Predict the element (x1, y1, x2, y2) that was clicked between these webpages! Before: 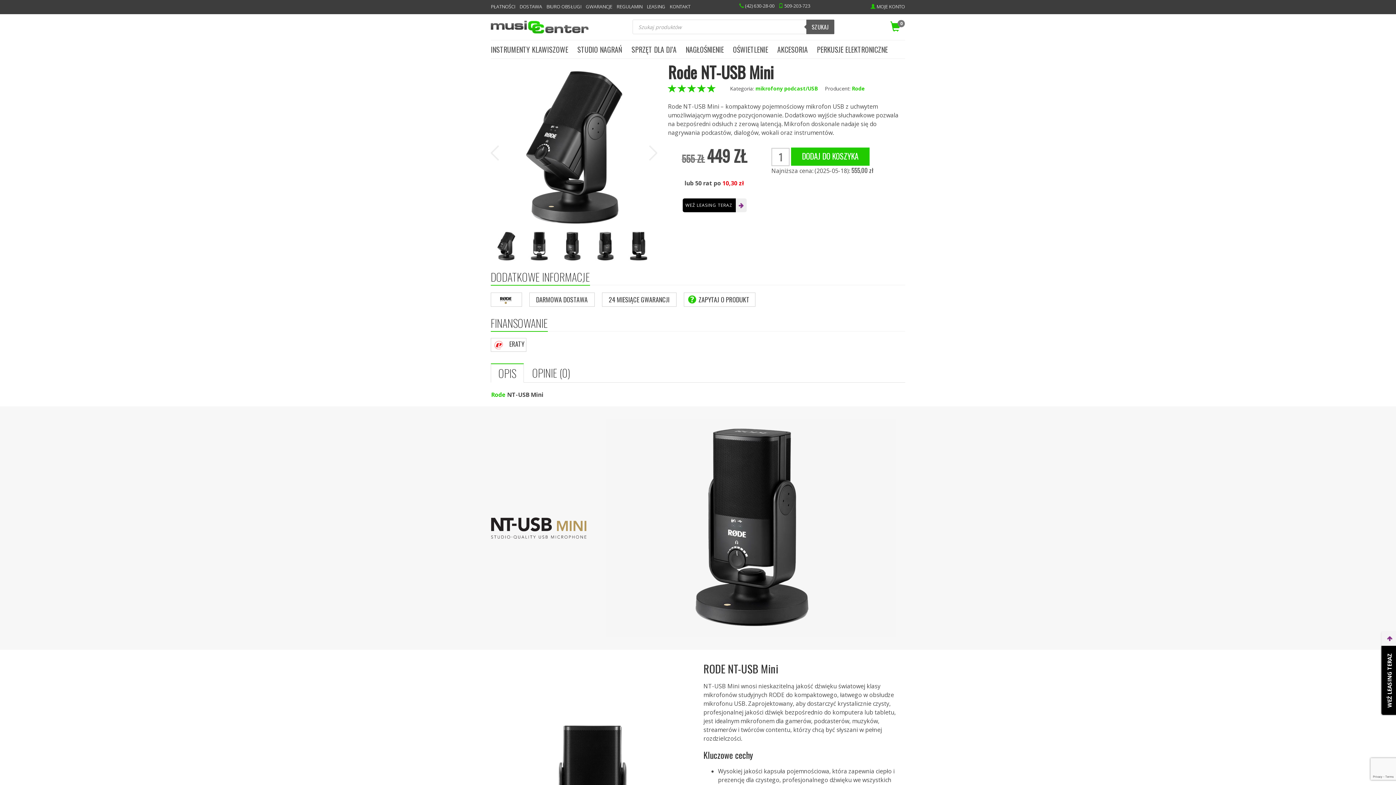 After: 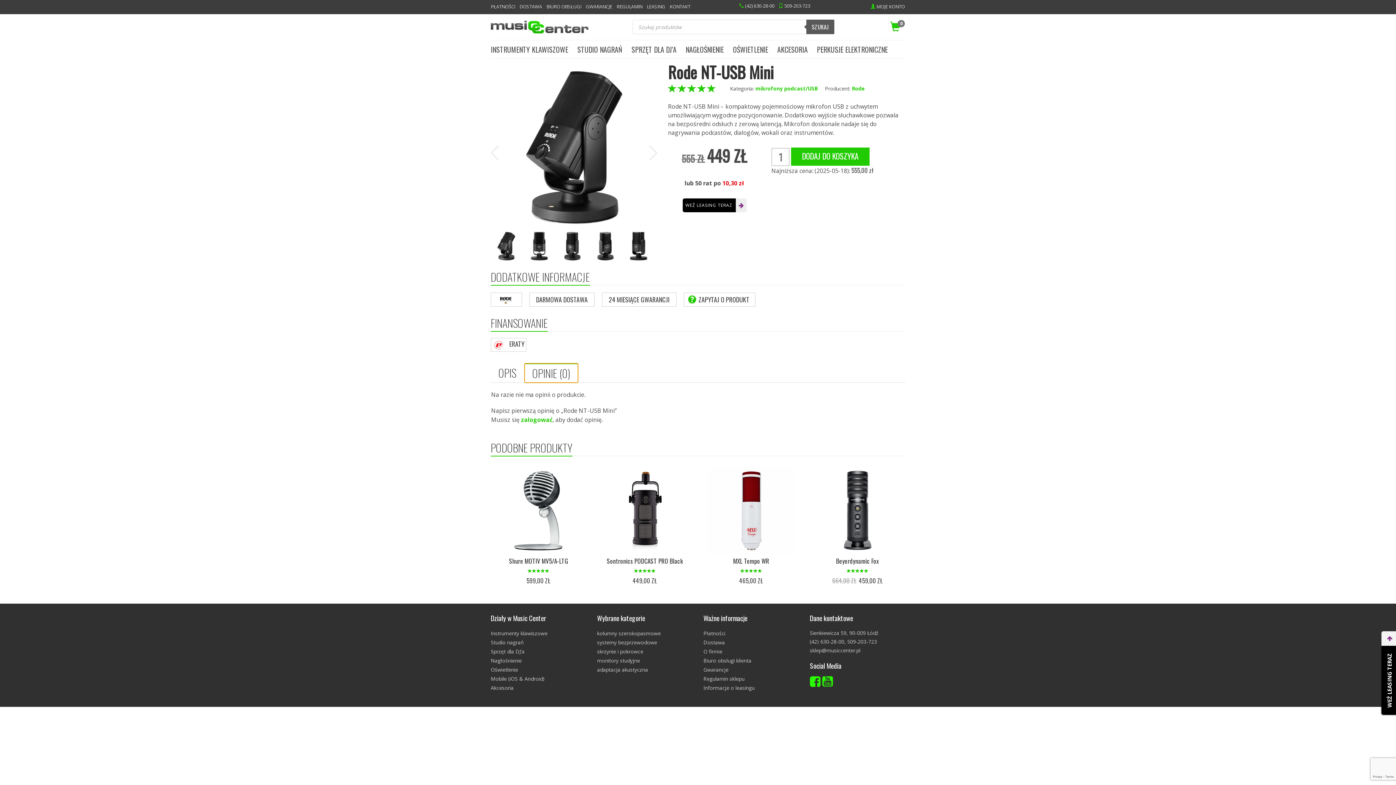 Action: bbox: (524, 363, 578, 382) label: OPINIE (0)